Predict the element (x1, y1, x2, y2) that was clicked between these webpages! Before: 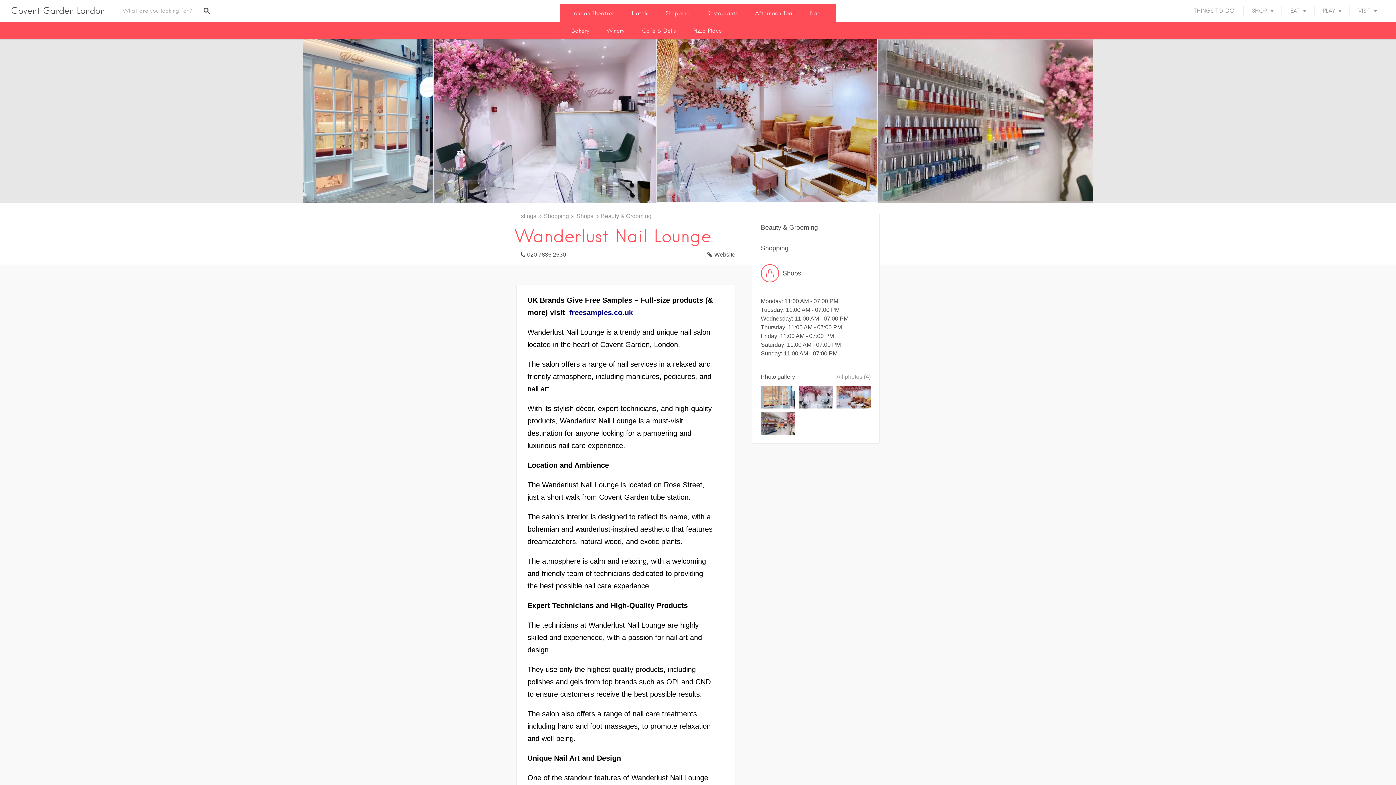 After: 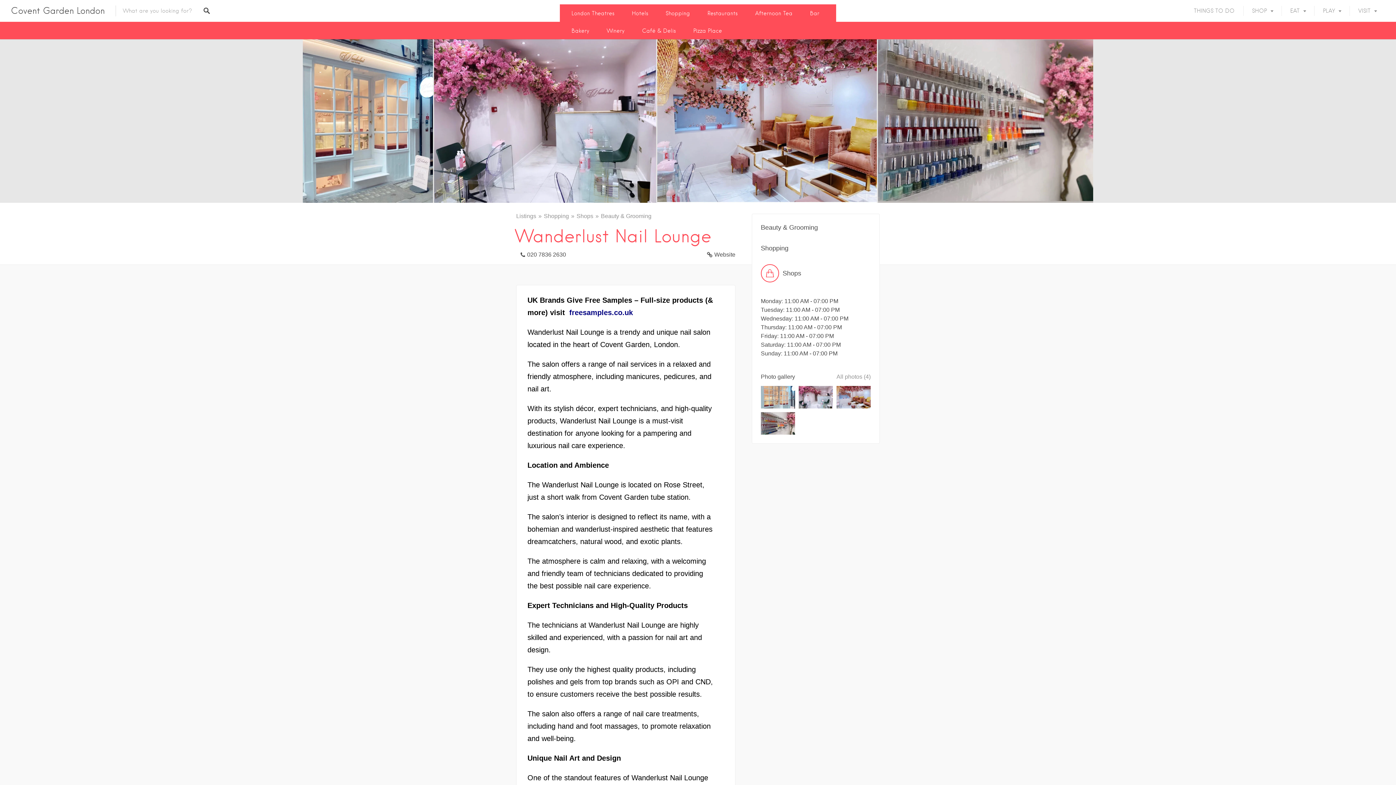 Action: label: Website bbox: (702, 247, 735, 259)